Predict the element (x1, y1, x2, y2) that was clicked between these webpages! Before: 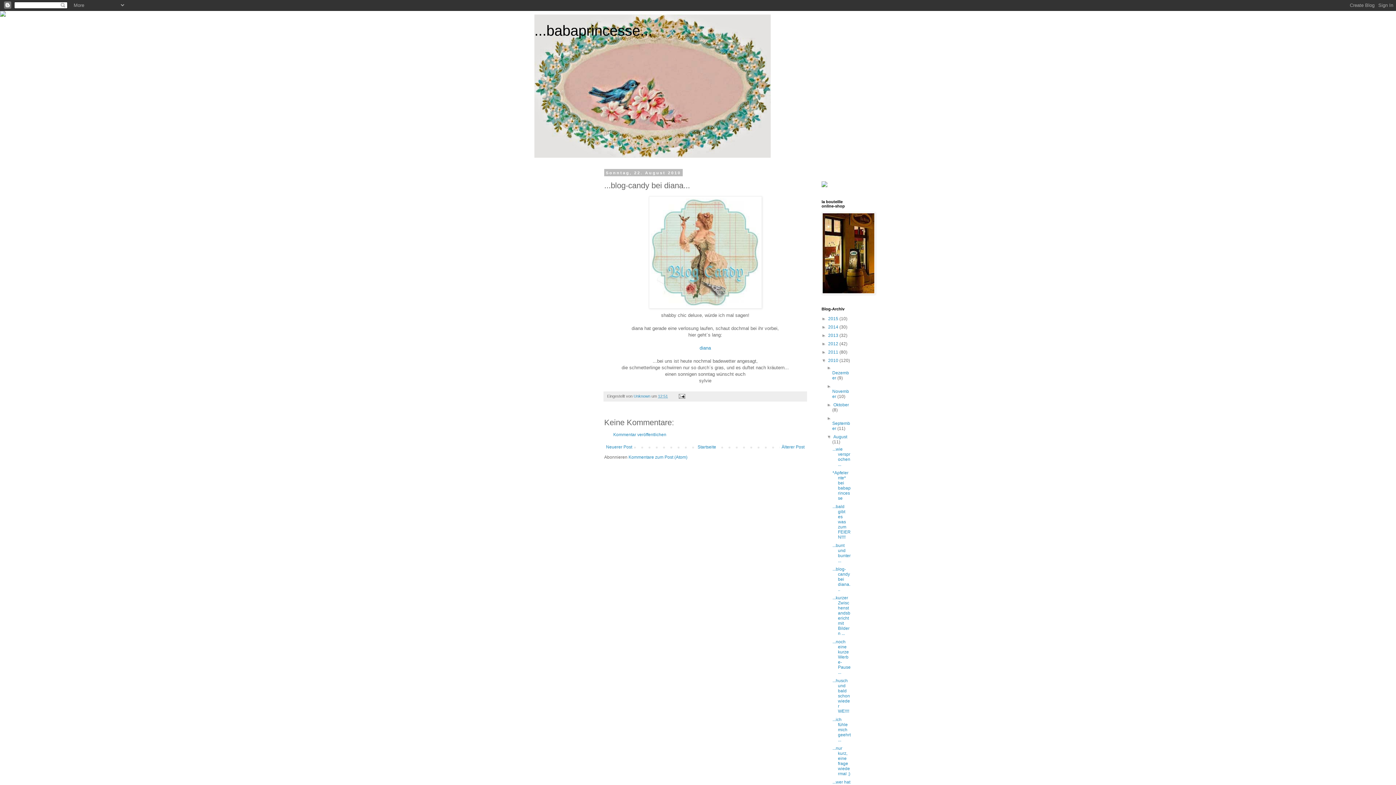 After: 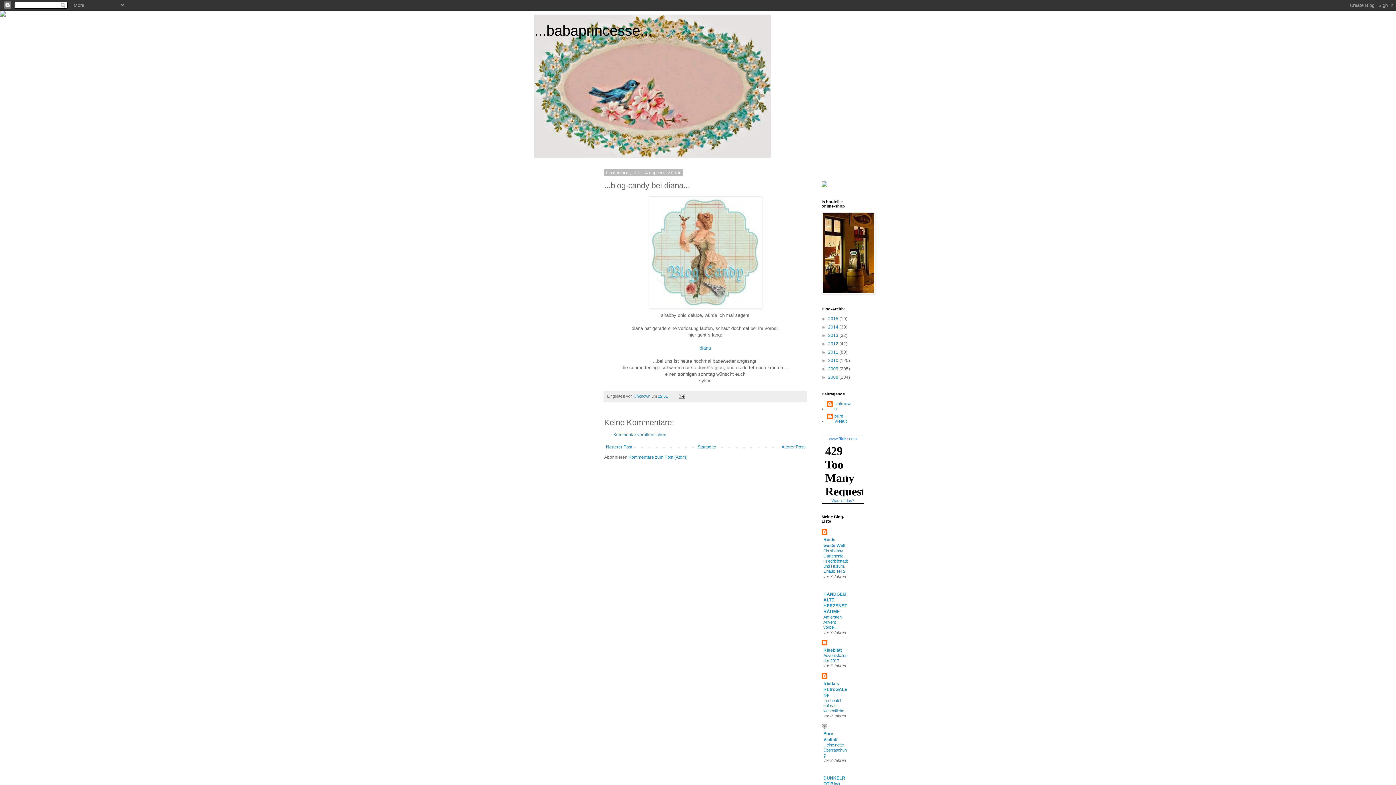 Action: label: ▼   bbox: (821, 358, 828, 363)